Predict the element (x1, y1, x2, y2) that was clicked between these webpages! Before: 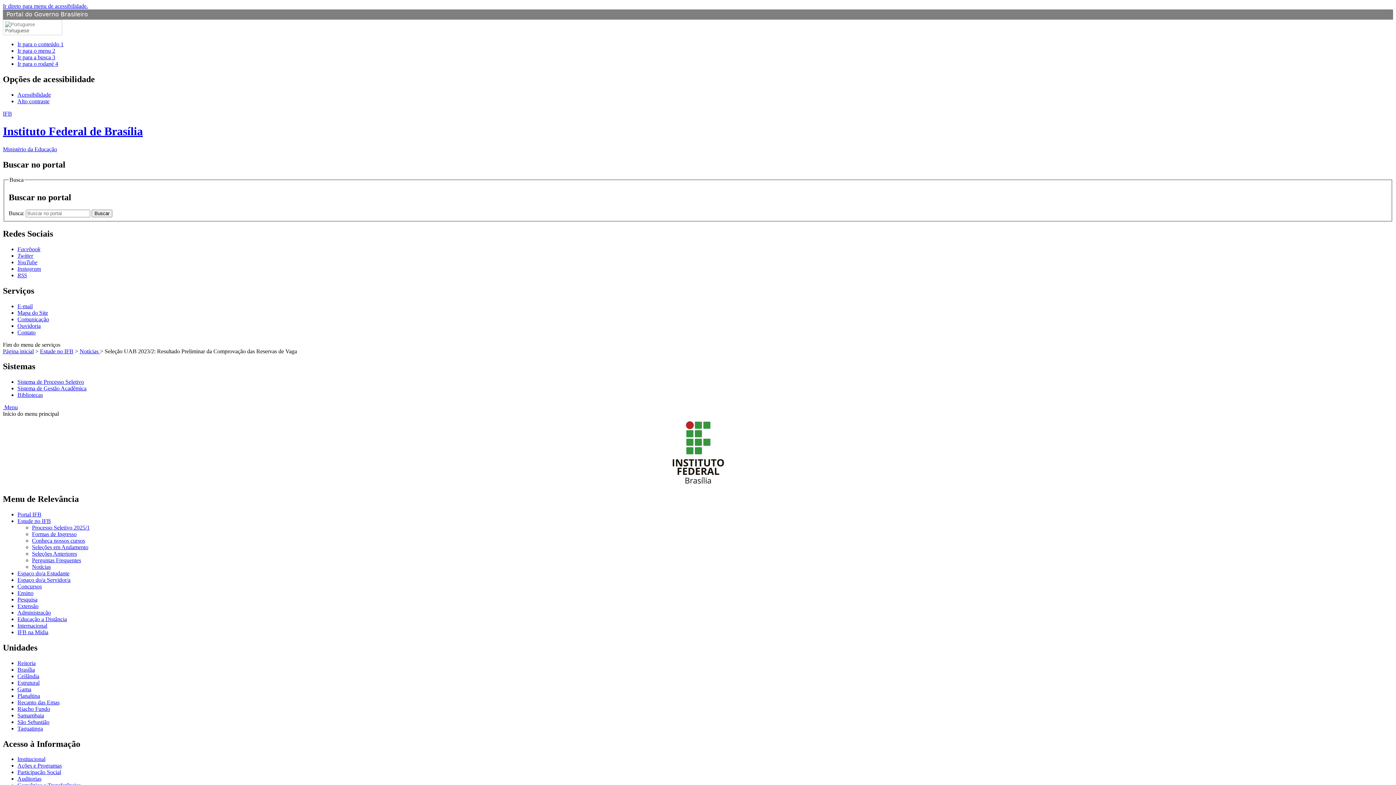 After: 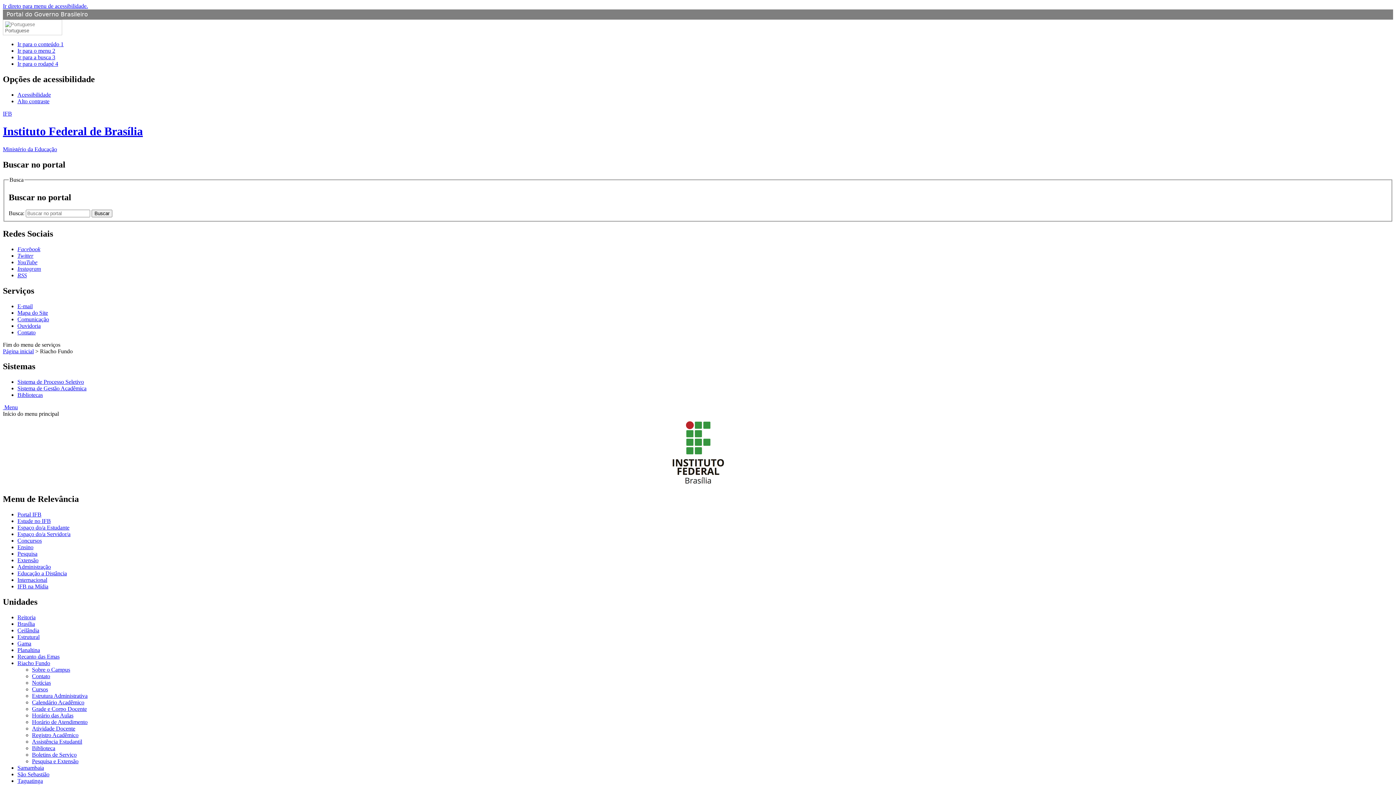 Action: bbox: (17, 706, 50, 712) label: Riacho Fundo